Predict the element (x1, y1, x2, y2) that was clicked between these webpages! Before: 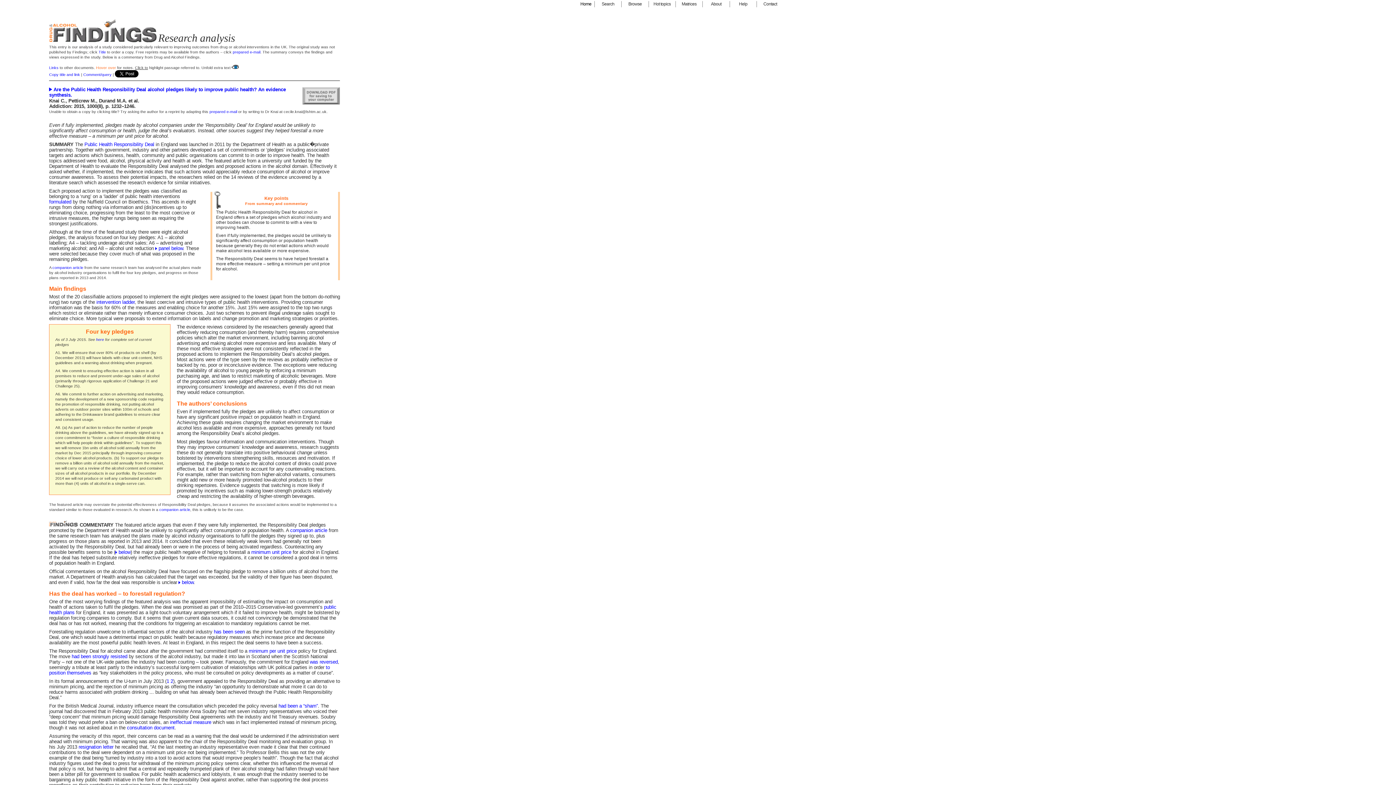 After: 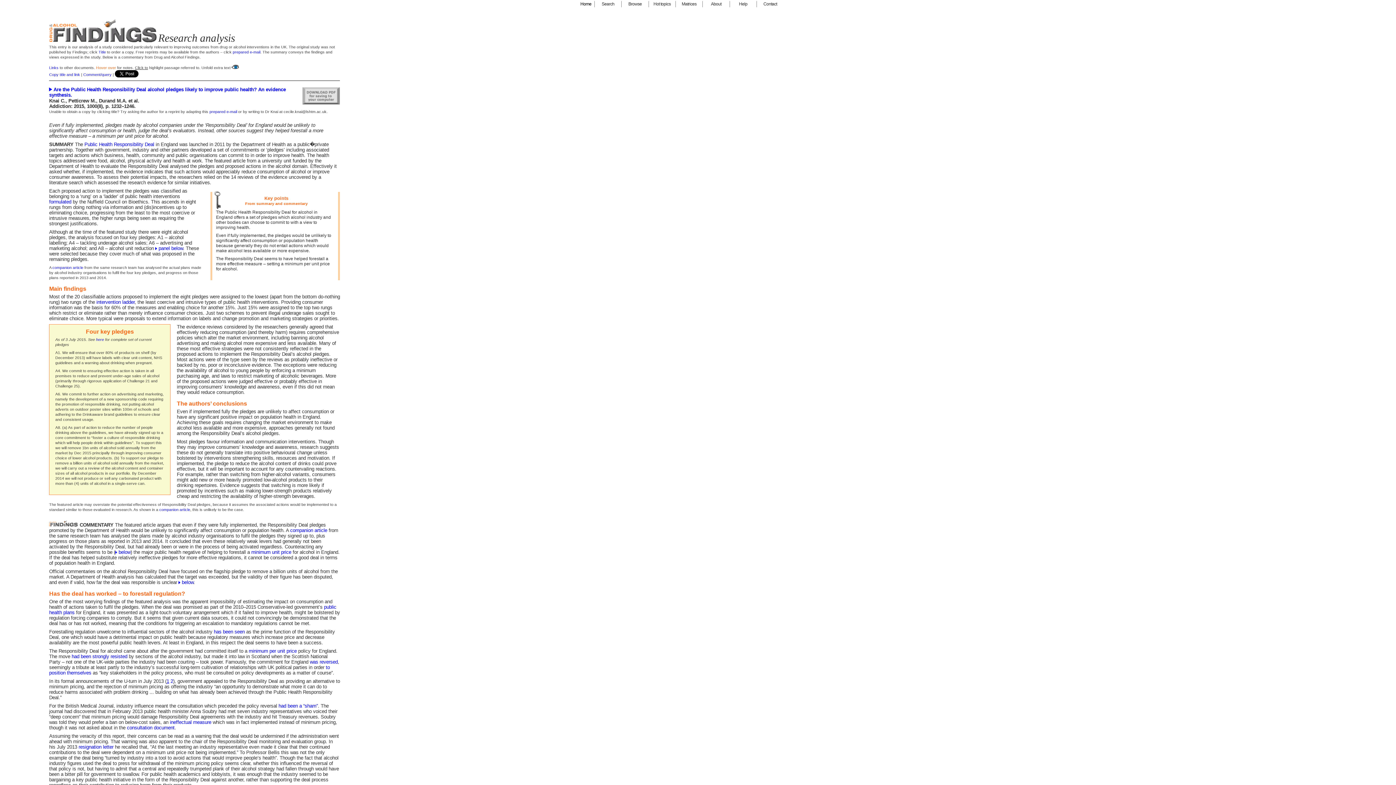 Action: bbox: (166, 678, 169, 684) label: 1